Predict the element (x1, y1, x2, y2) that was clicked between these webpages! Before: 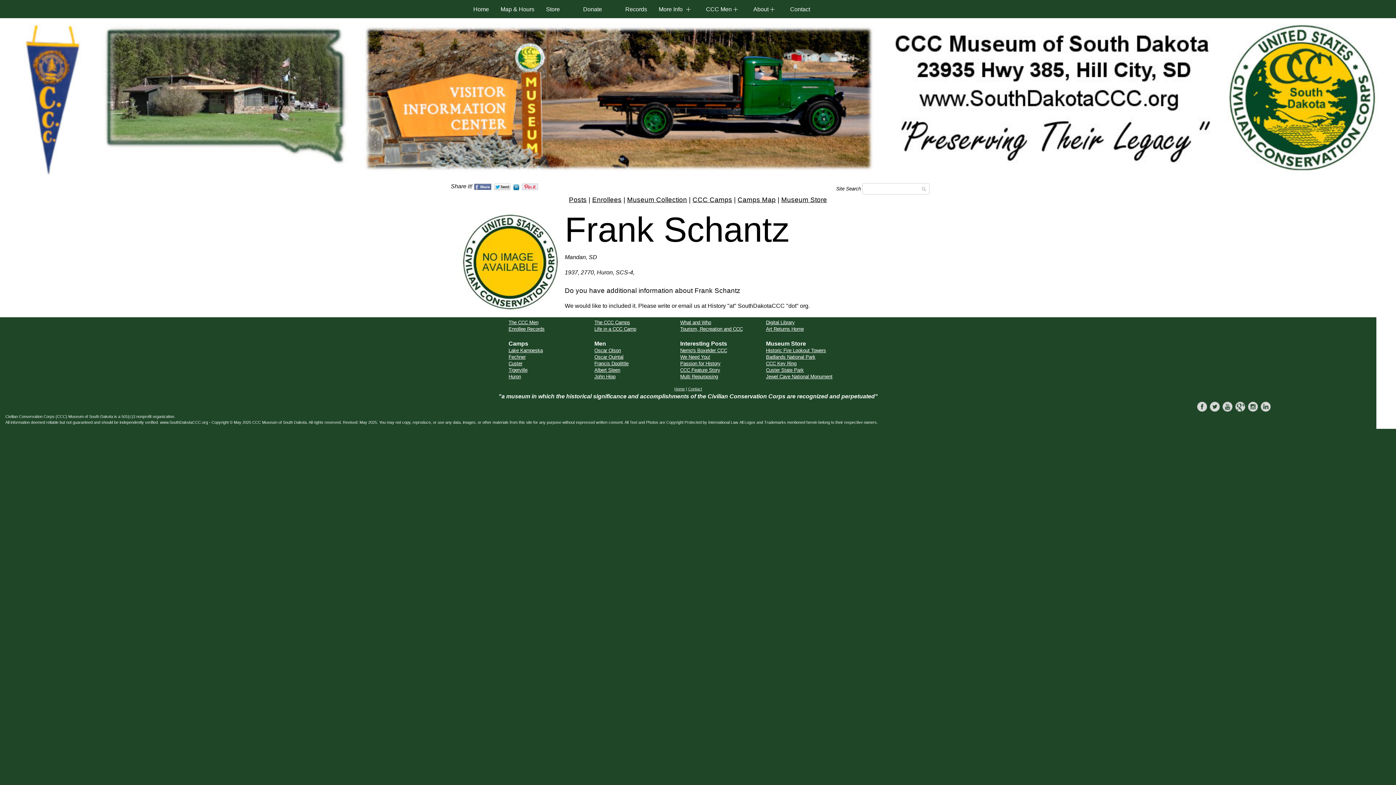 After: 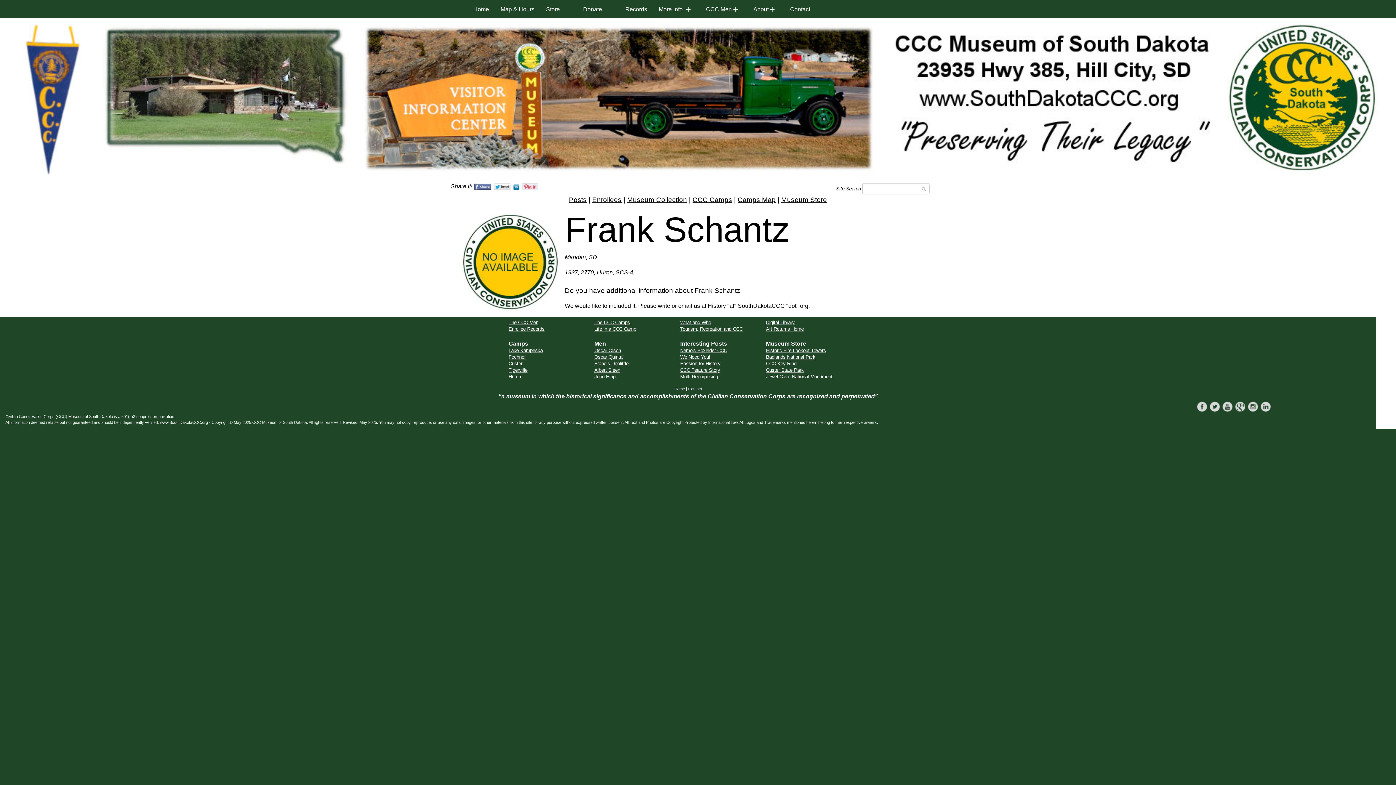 Action: bbox: (1248, 408, 1260, 413)